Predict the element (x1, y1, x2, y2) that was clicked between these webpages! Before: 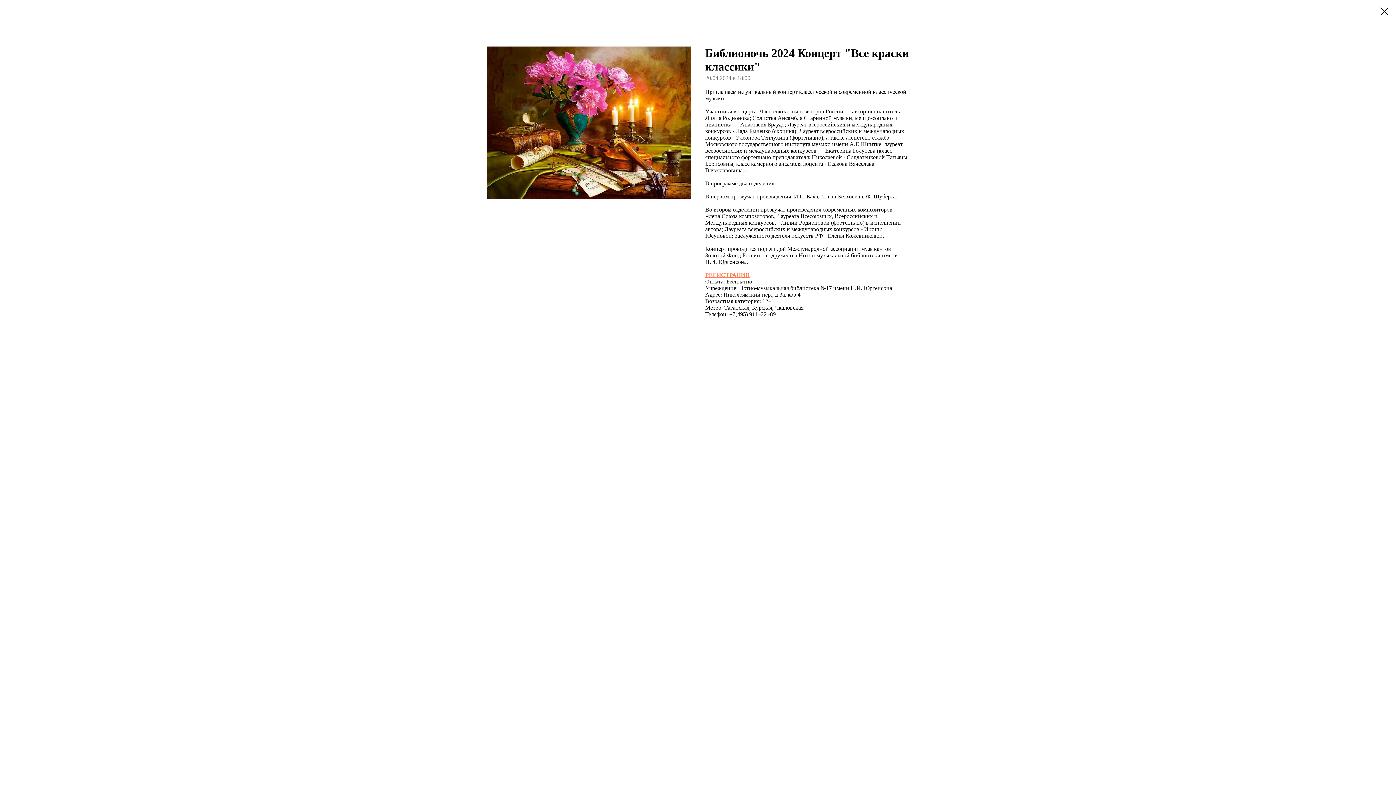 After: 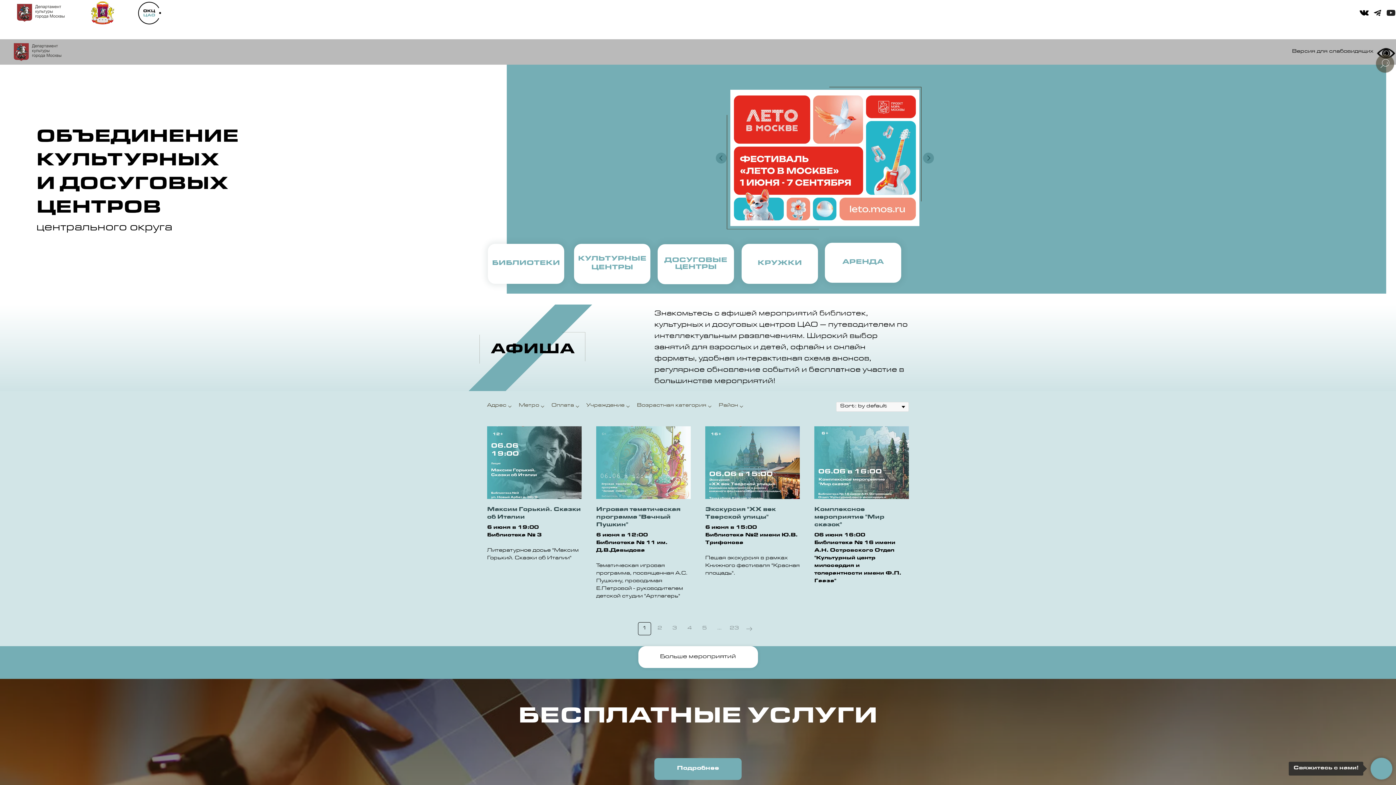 Action: bbox: (1380, 7, 1389, 15)